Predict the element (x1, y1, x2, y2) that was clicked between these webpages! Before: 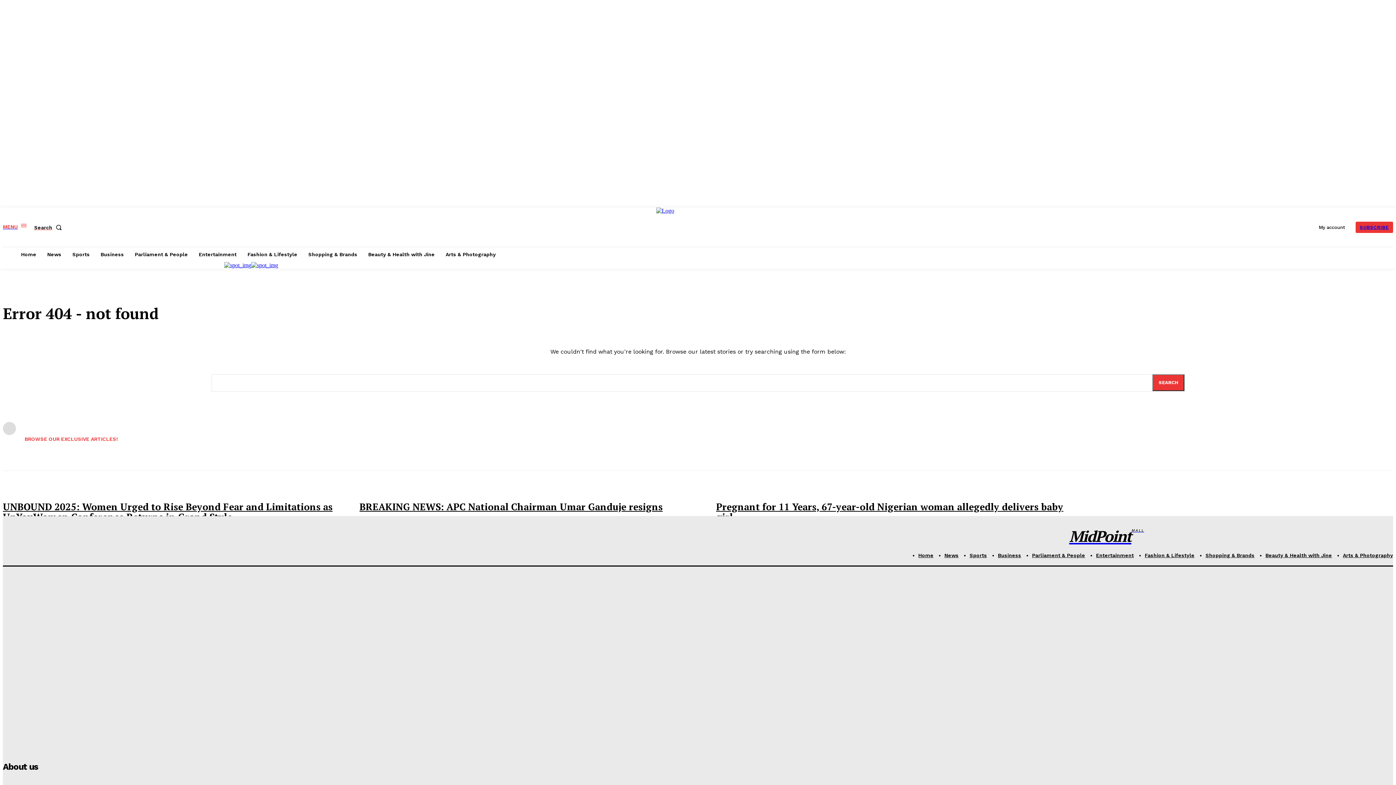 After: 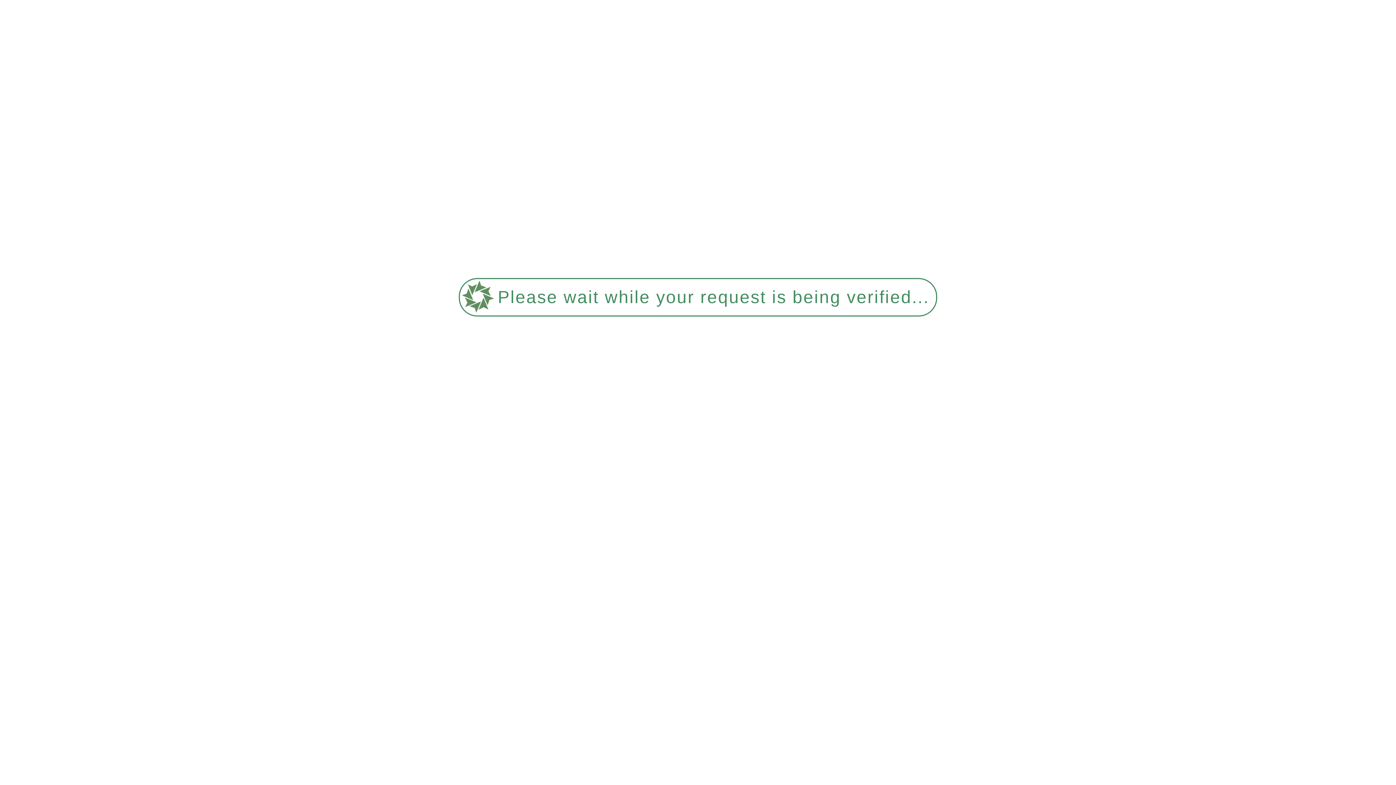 Action: label: News bbox: (944, 552, 958, 558)